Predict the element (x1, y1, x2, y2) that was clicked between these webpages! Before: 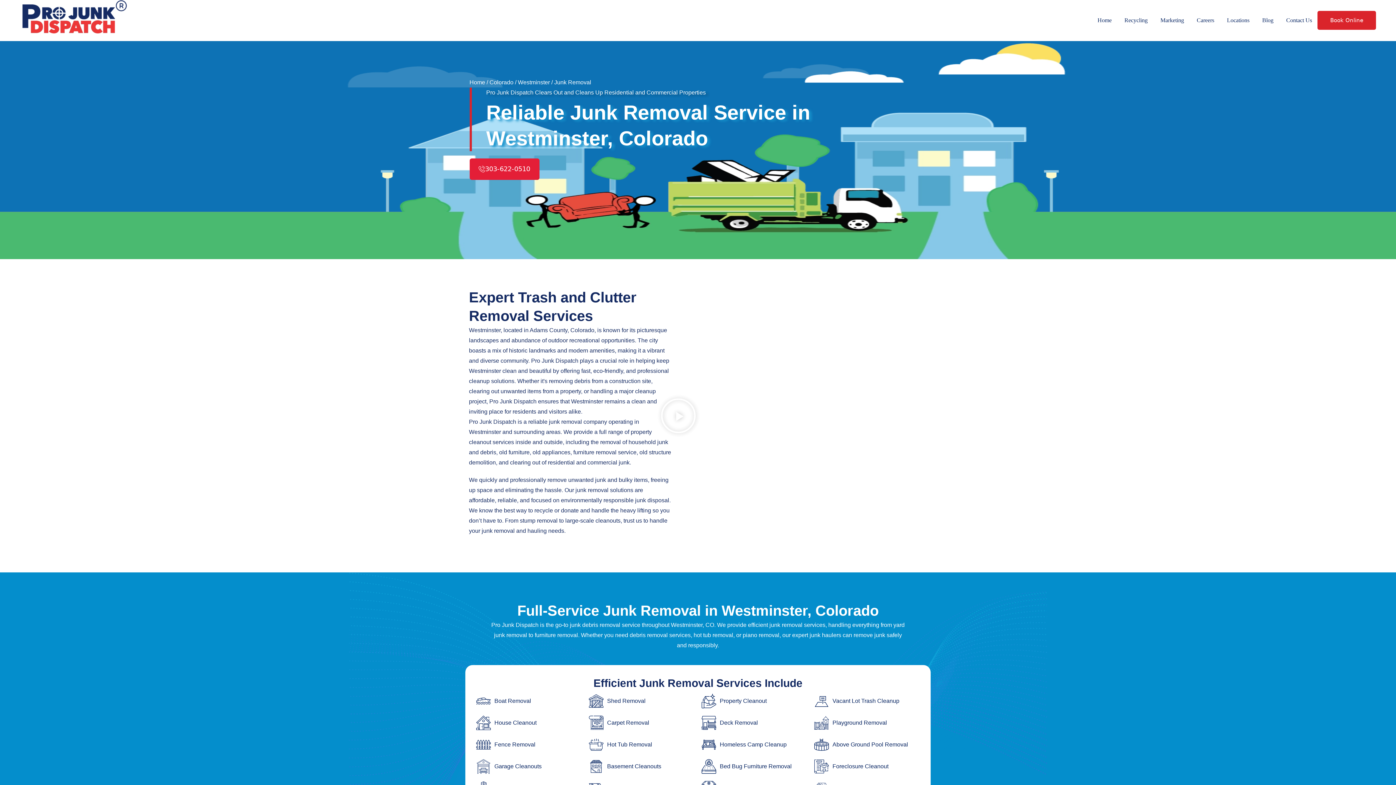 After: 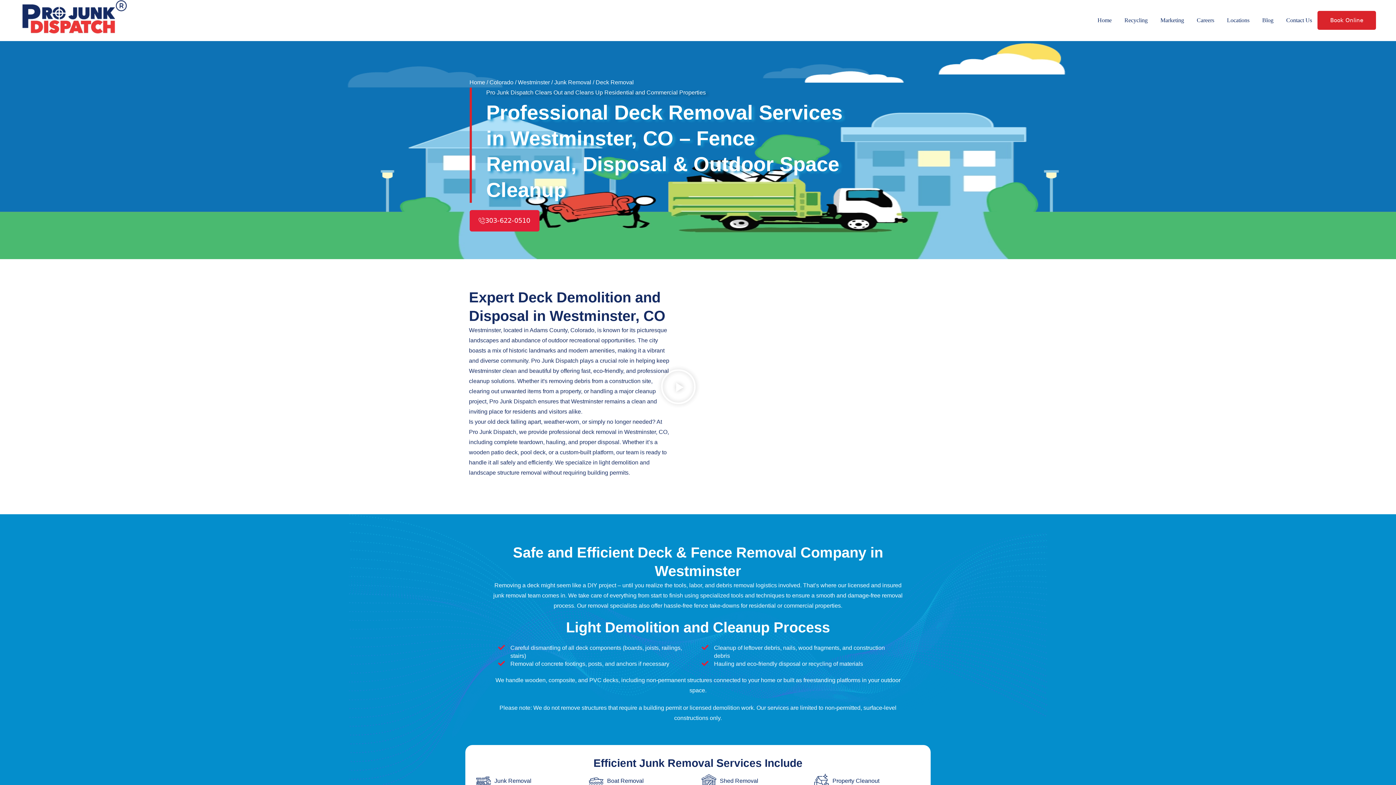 Action: label: Deck Removal bbox: (698, 712, 810, 734)